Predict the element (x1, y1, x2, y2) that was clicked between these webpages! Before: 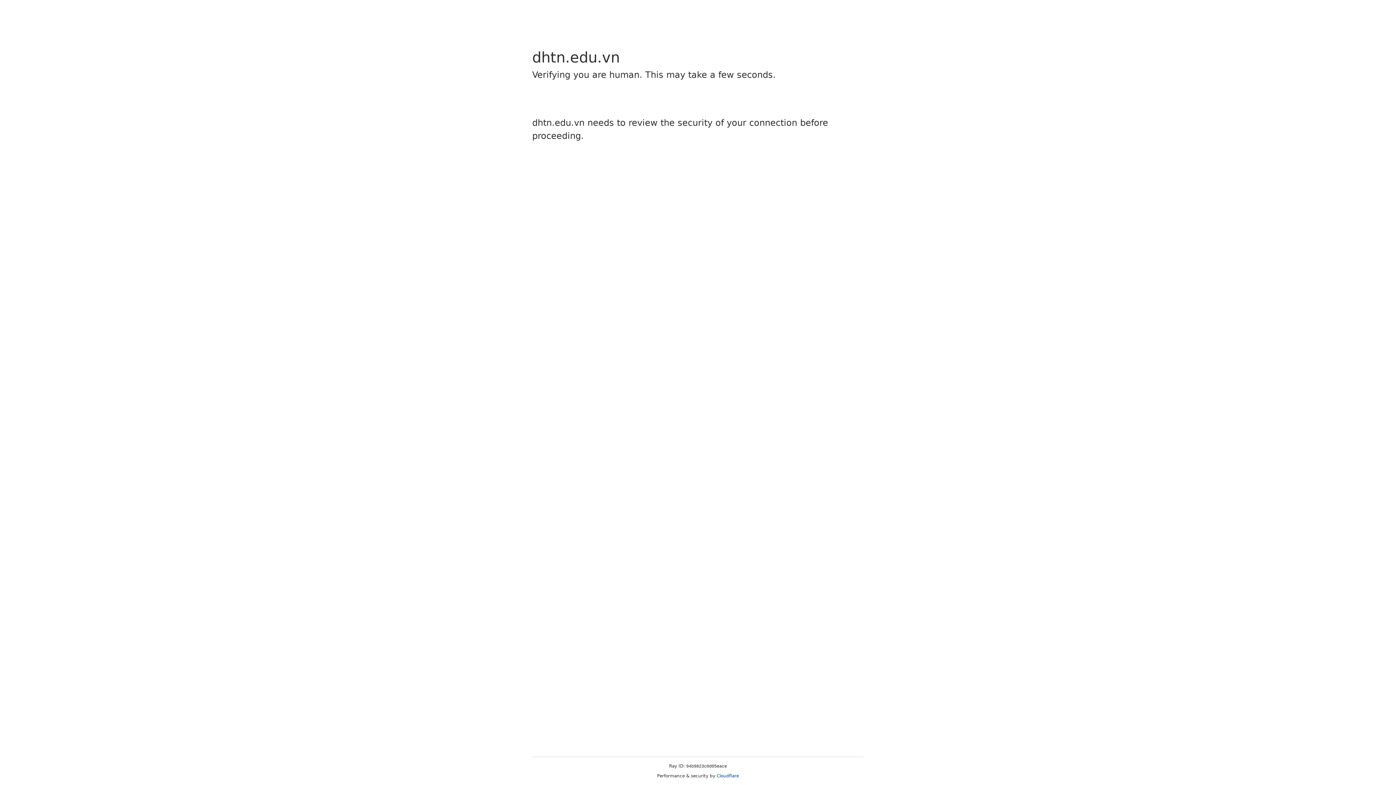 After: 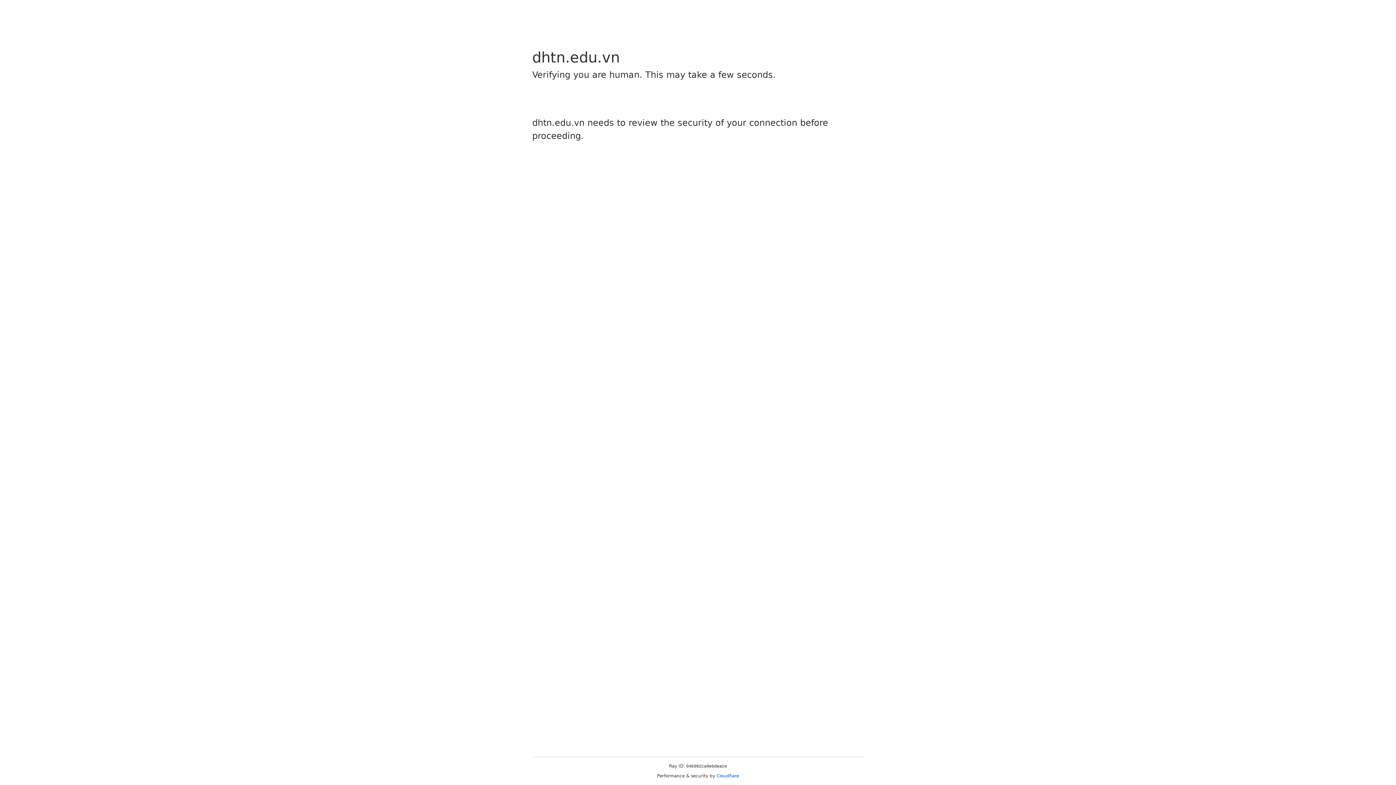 Action: label: Cloudflare bbox: (716, 773, 739, 778)